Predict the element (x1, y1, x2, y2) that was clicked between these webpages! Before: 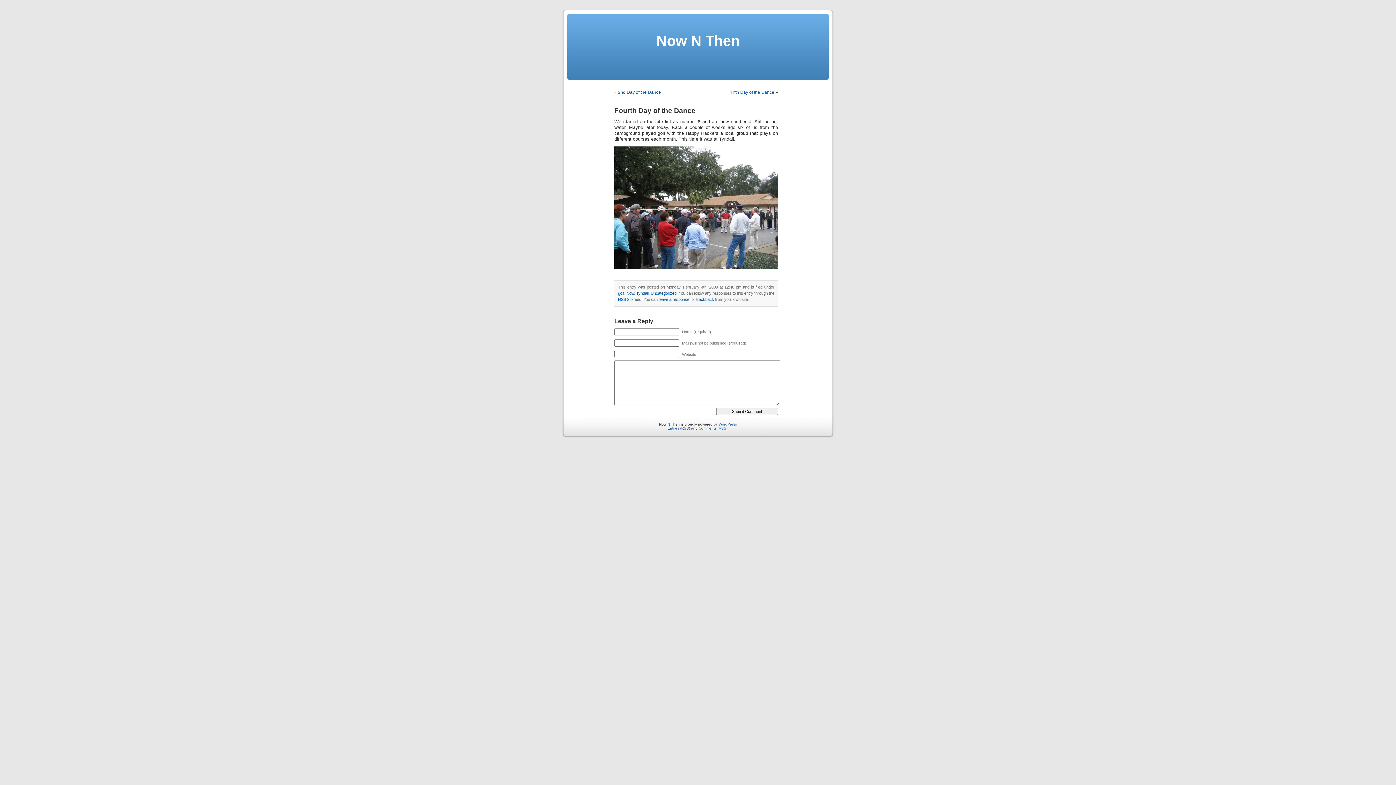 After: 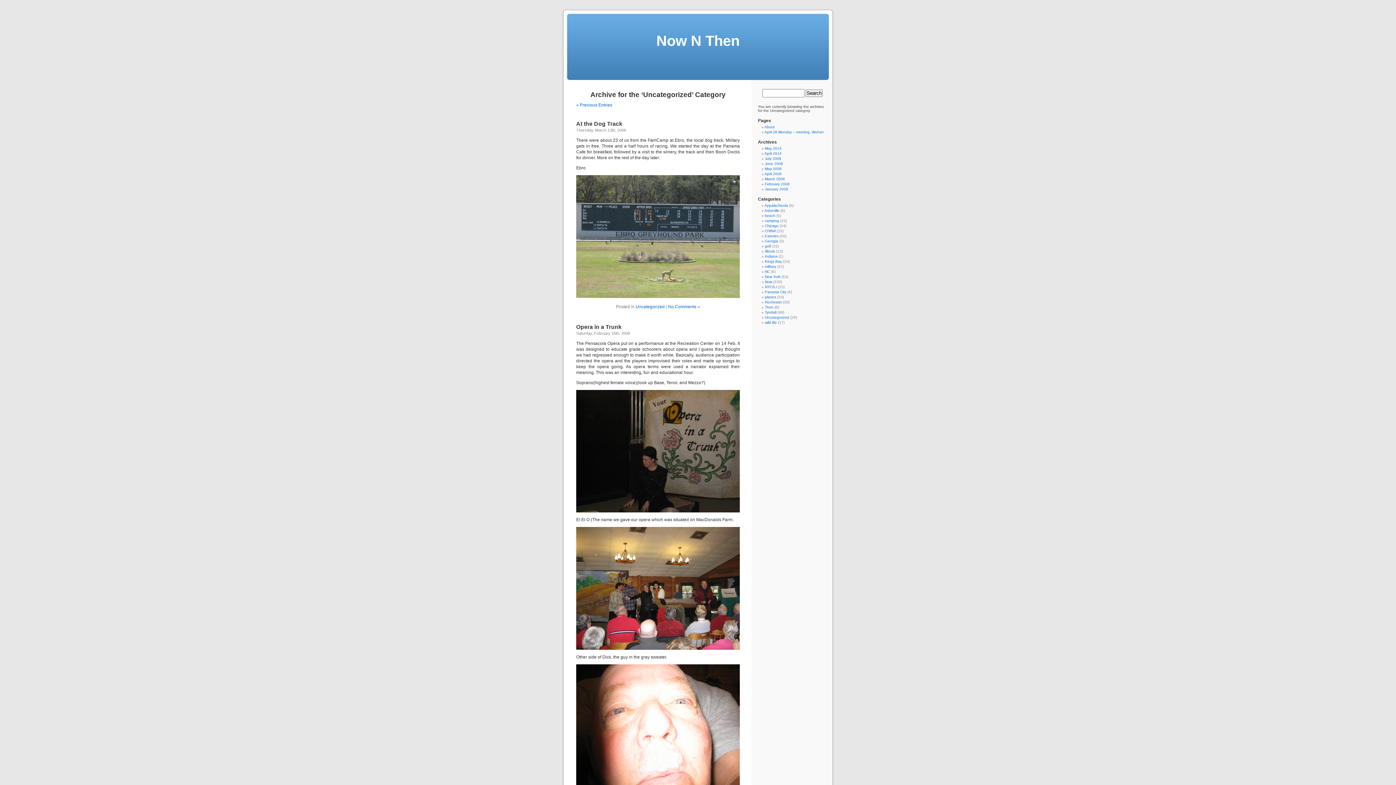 Action: label: Uncategorized bbox: (650, 291, 676, 295)